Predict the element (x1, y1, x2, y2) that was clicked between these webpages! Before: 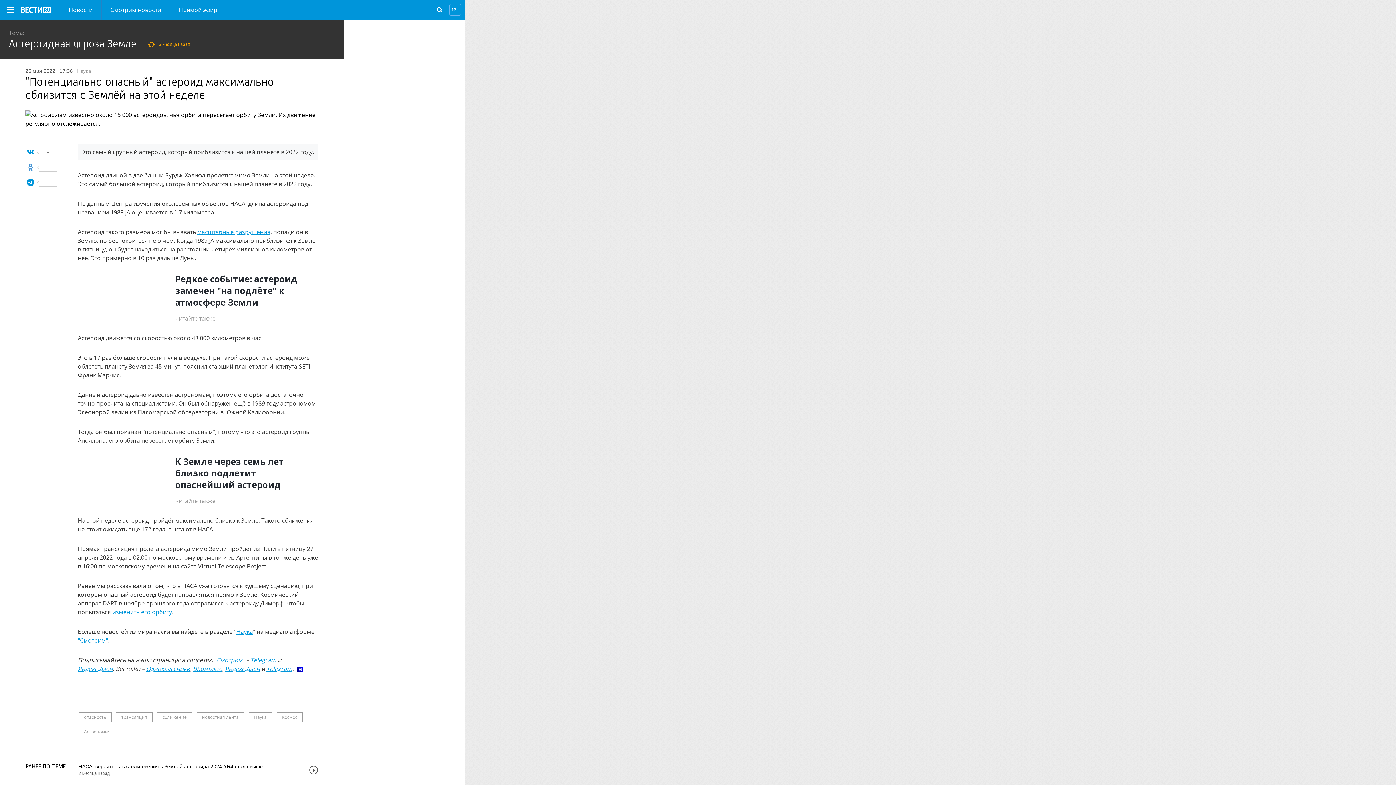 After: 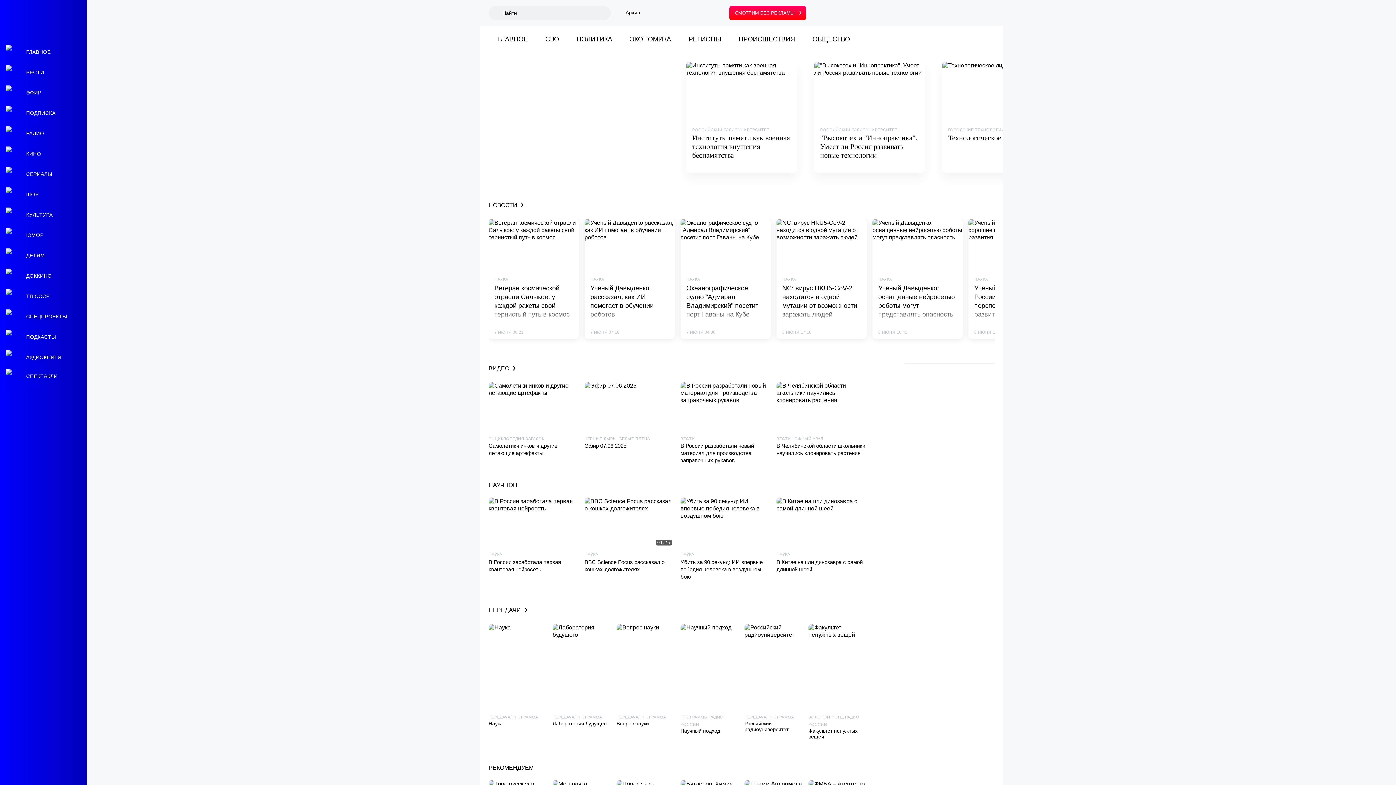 Action: label: Наука bbox: (236, 628, 253, 636)